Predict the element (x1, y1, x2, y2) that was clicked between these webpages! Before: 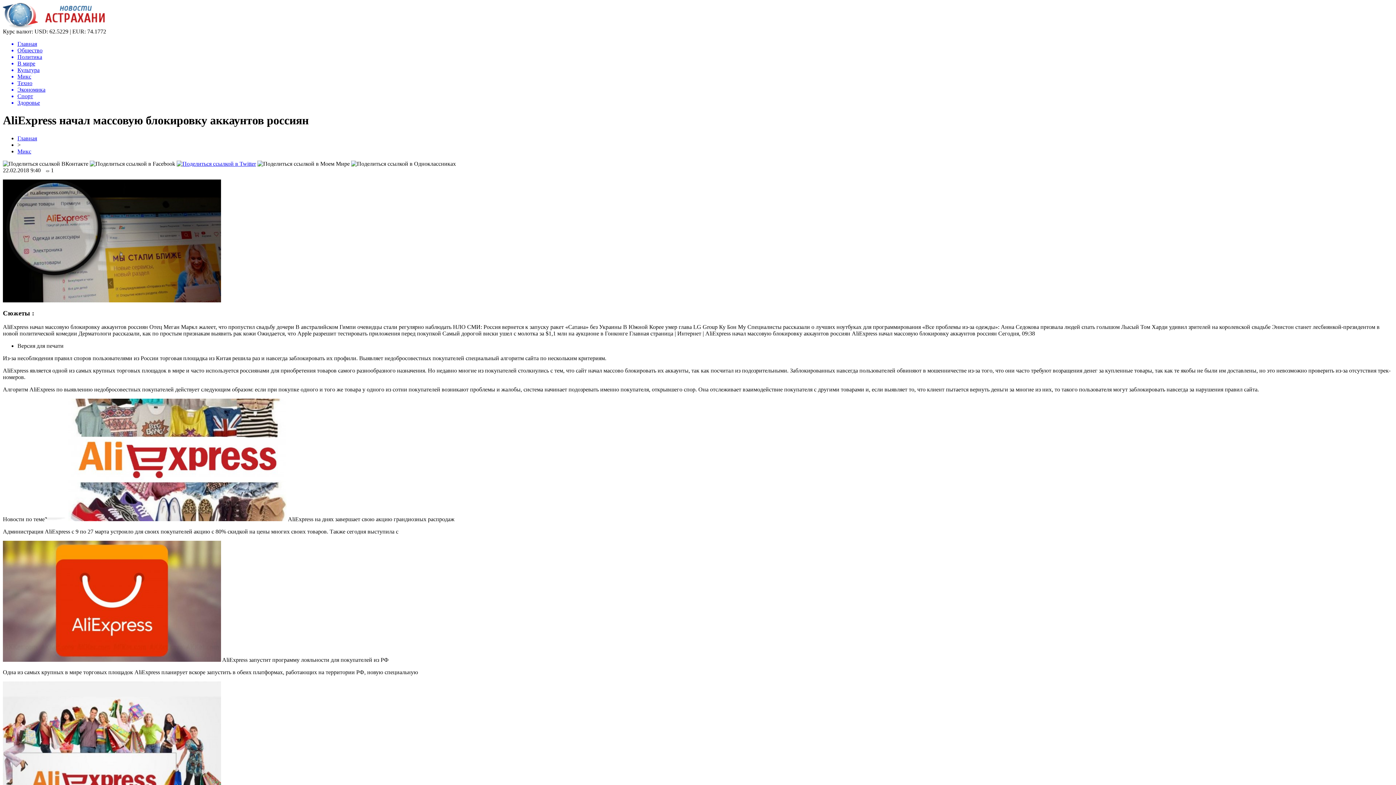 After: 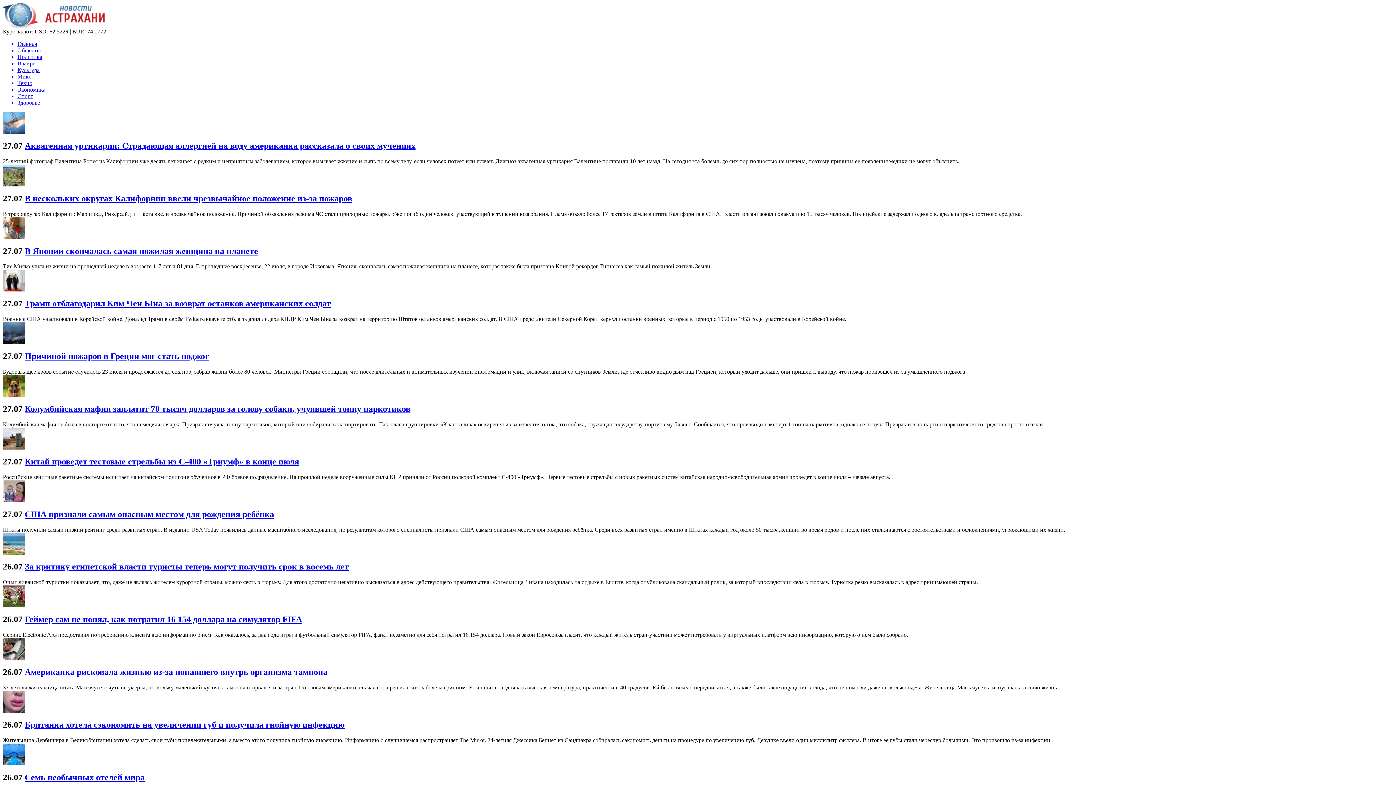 Action: label: В мире bbox: (17, 60, 1393, 66)